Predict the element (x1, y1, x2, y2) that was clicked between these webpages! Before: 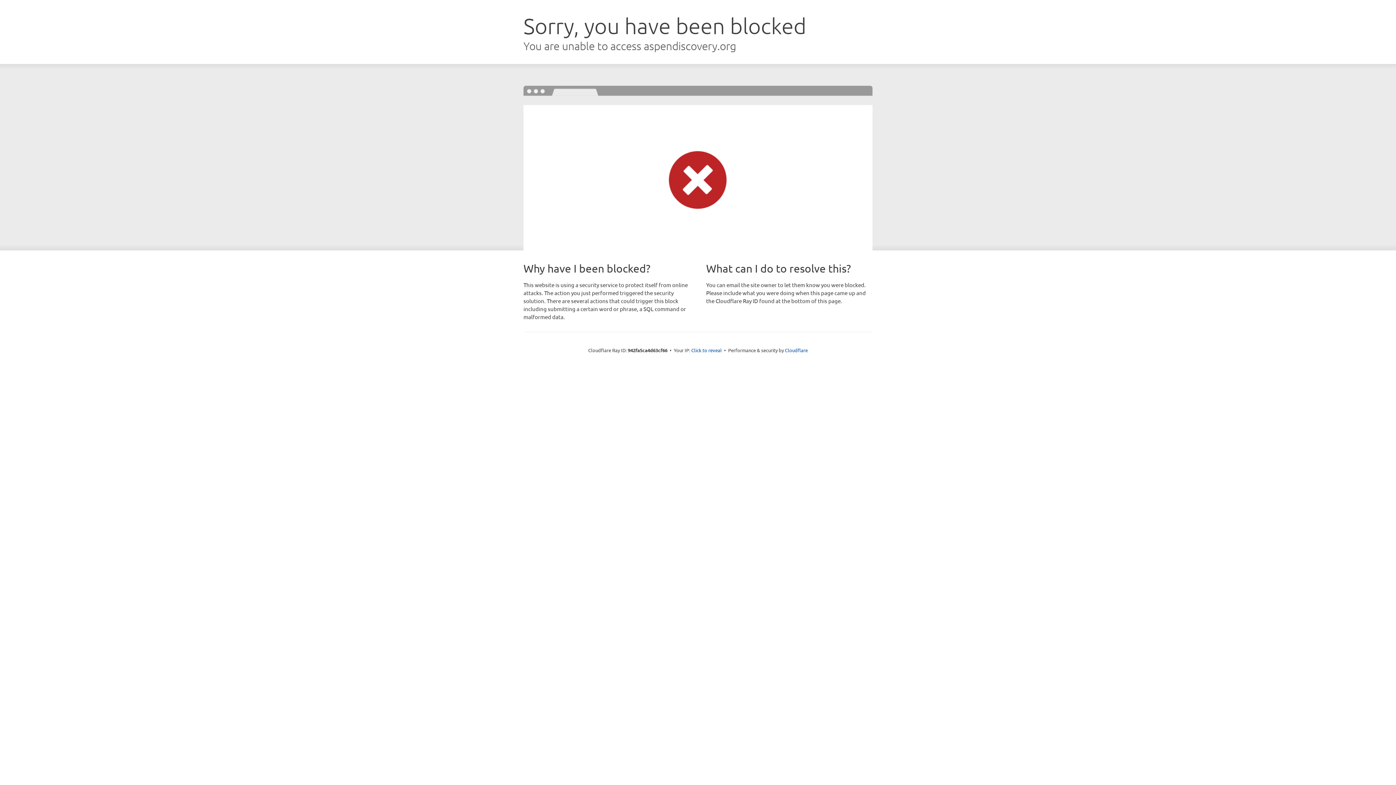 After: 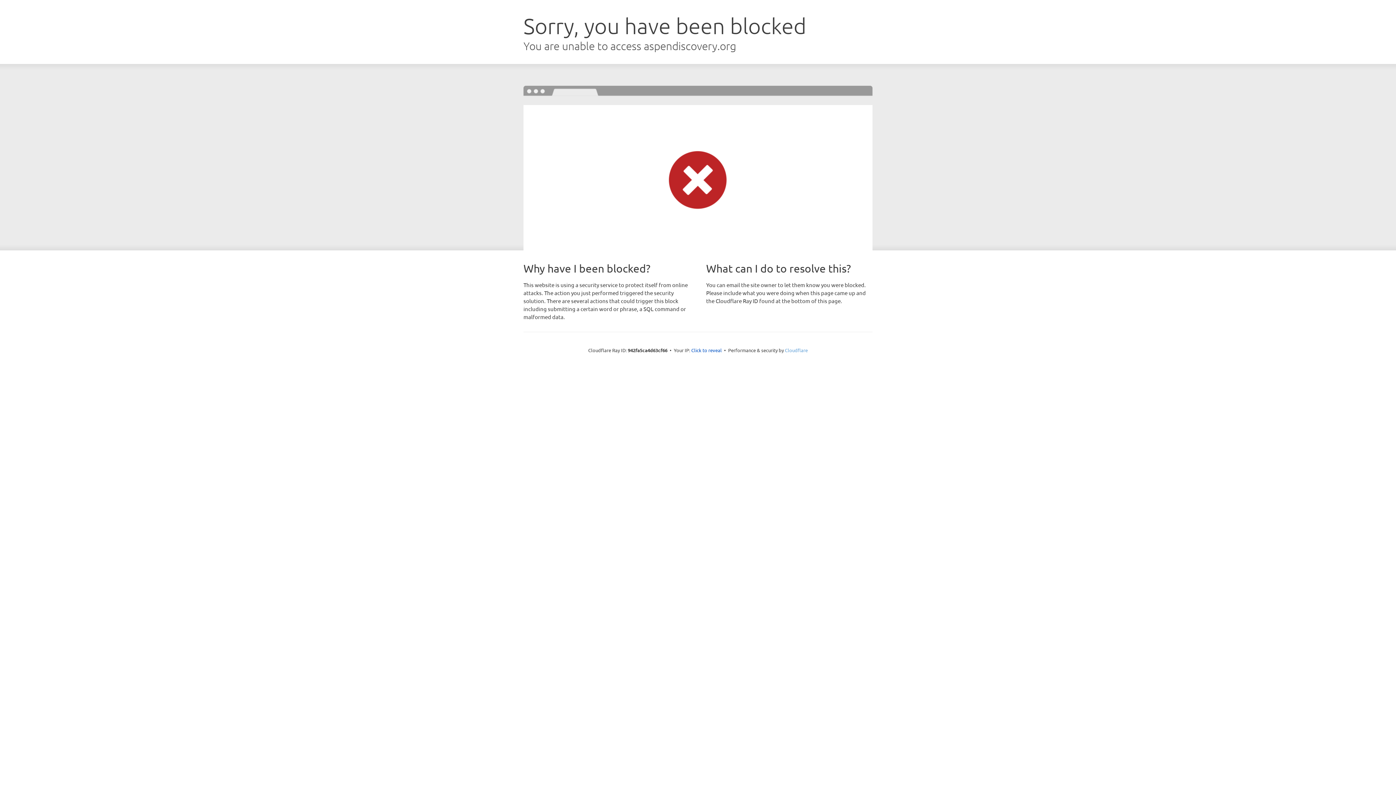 Action: bbox: (785, 347, 808, 353) label: Cloudflare